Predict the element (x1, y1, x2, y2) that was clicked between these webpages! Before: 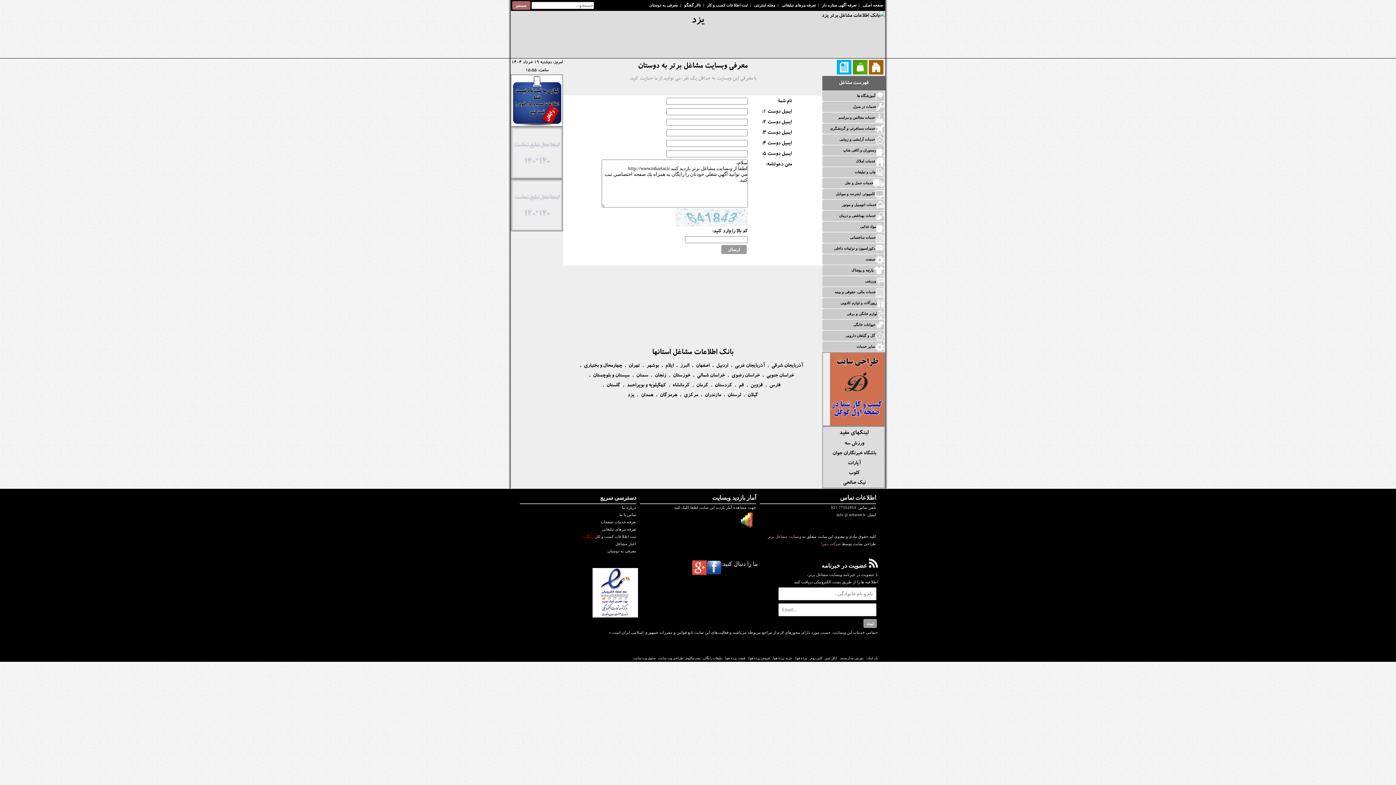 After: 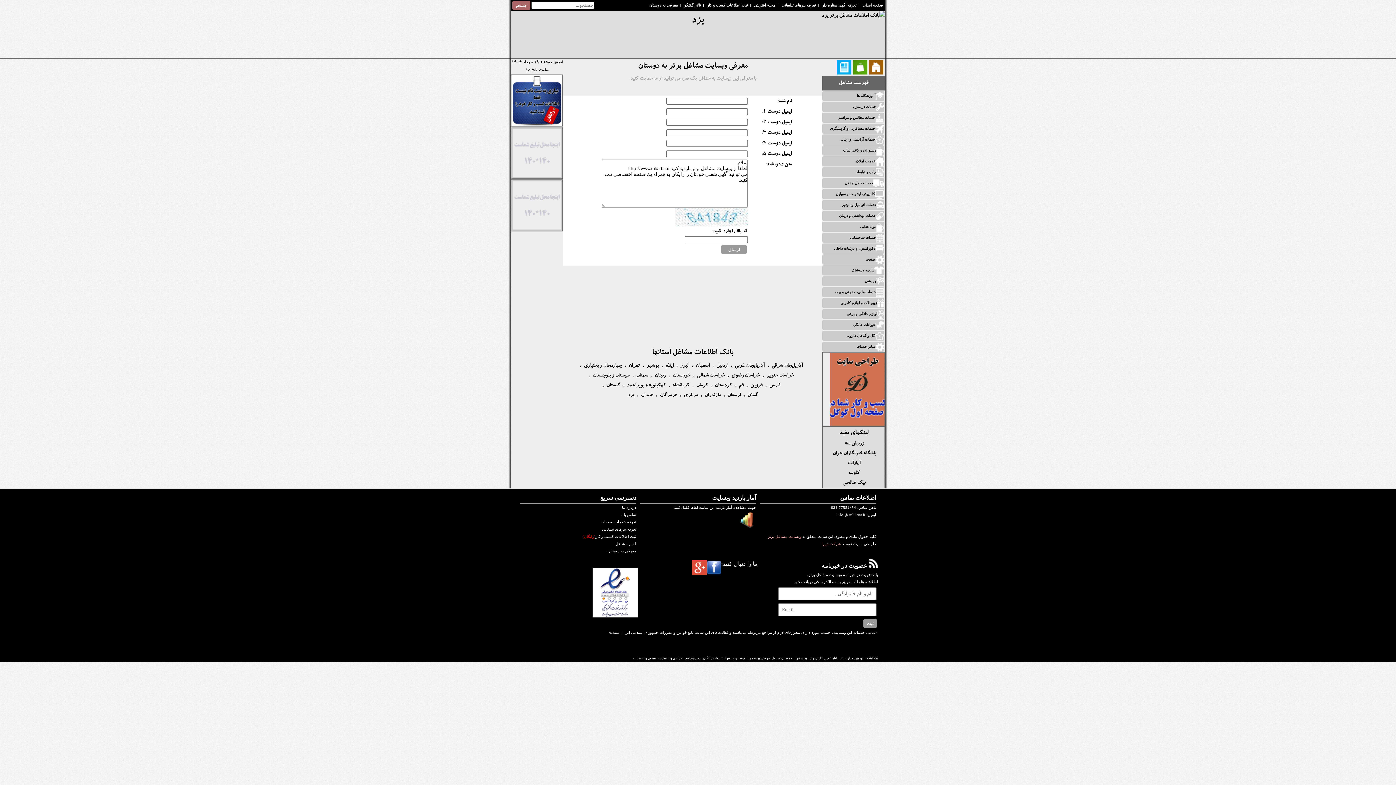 Action: label: همدان bbox: (641, 390, 653, 400)